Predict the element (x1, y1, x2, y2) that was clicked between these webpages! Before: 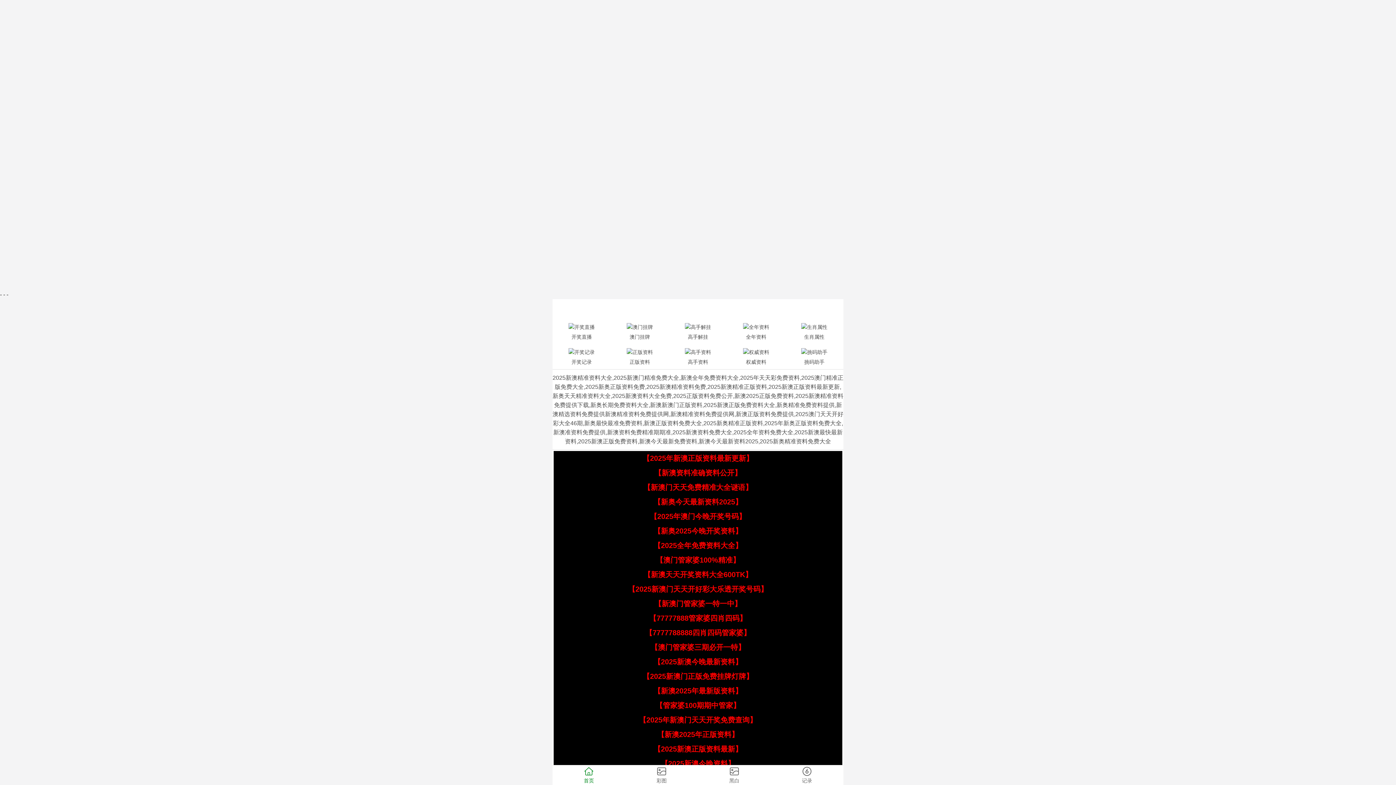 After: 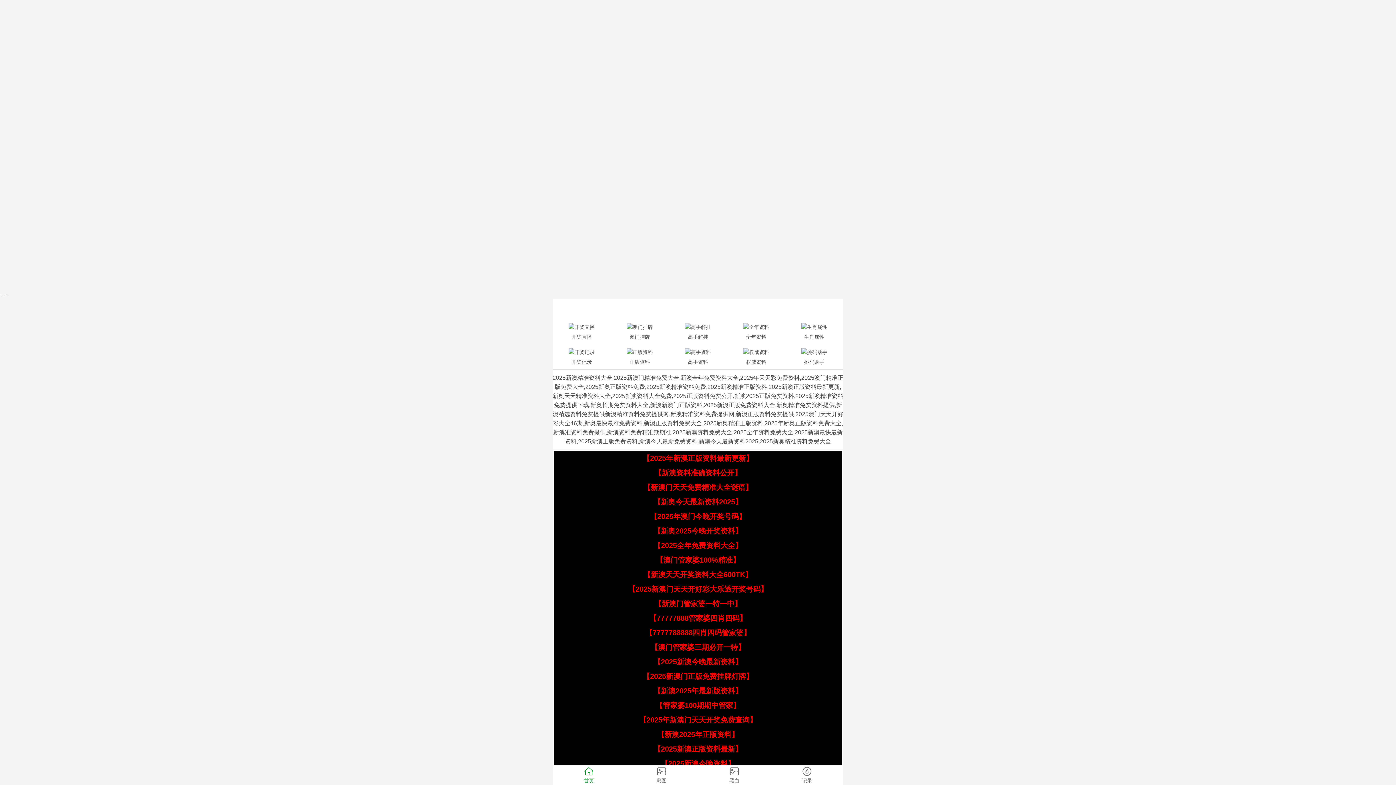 Action: label: 【管家婆100期期中管家】 bbox: (655, 701, 740, 709)